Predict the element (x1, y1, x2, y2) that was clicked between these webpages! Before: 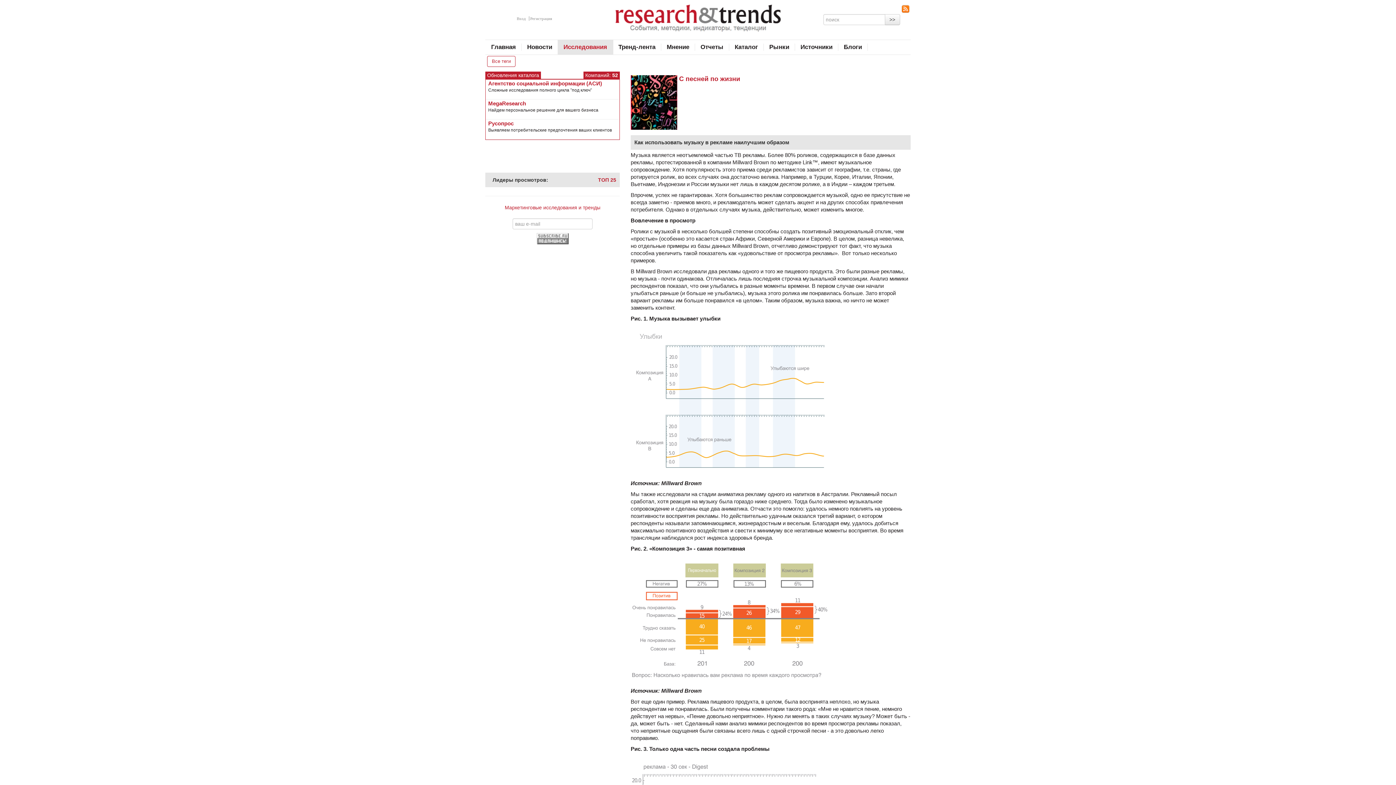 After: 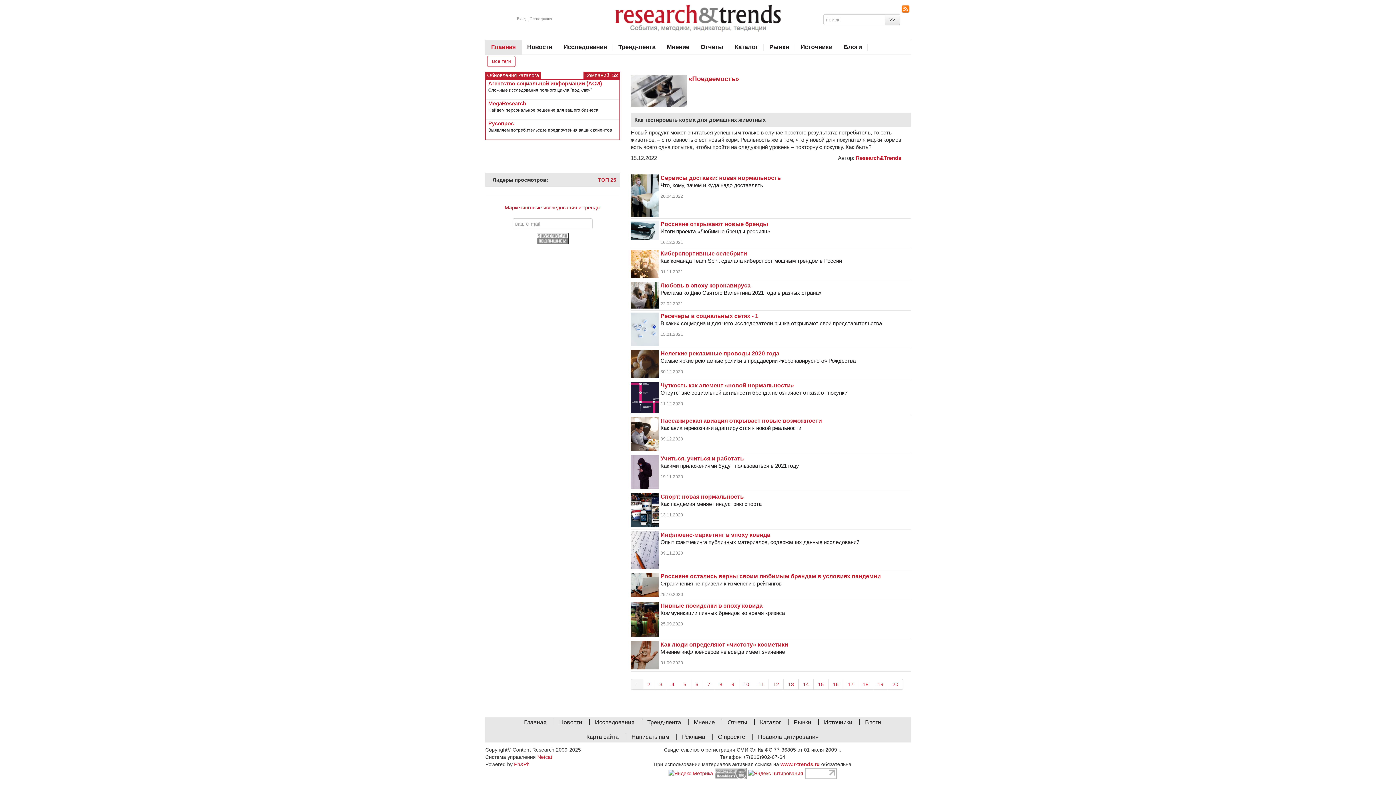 Action: label: Главная bbox: (485, 43, 521, 50)